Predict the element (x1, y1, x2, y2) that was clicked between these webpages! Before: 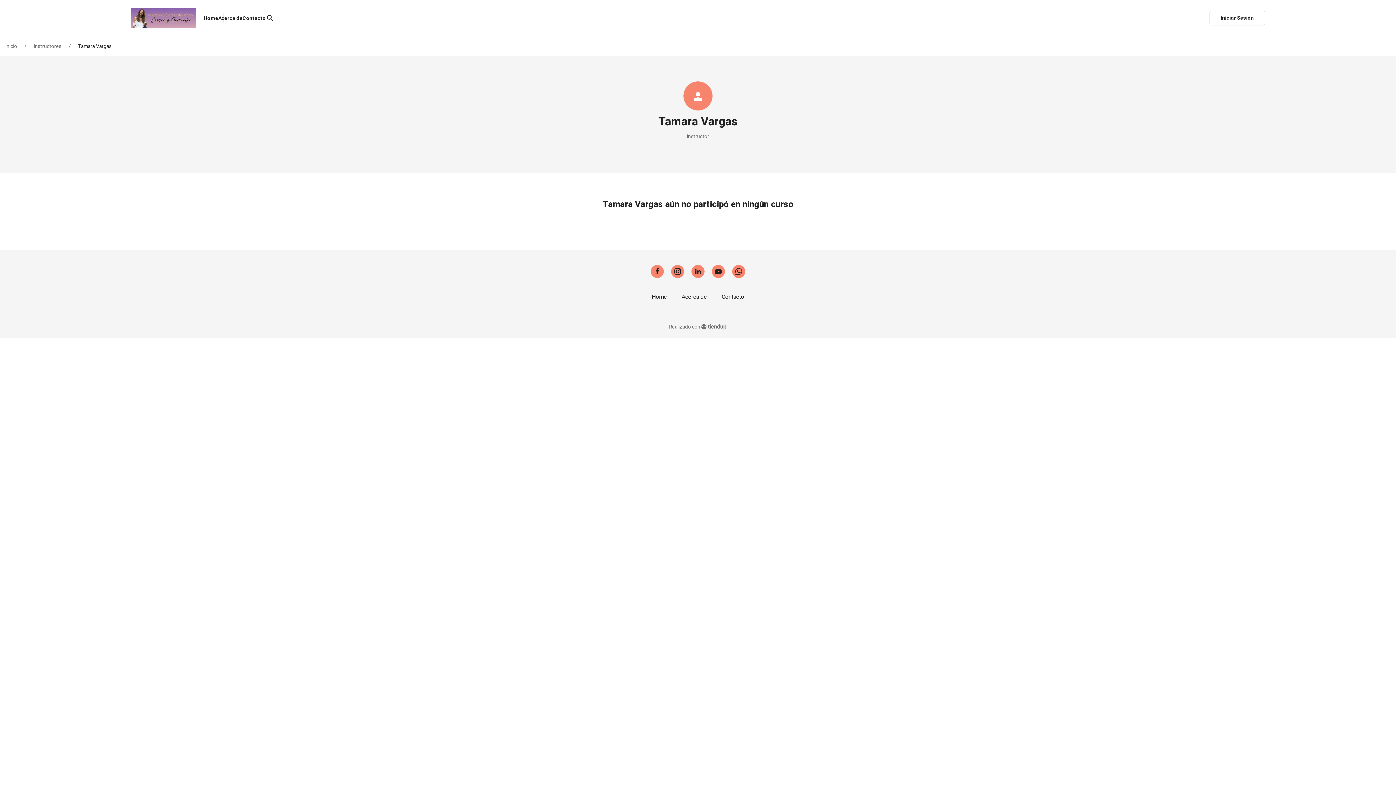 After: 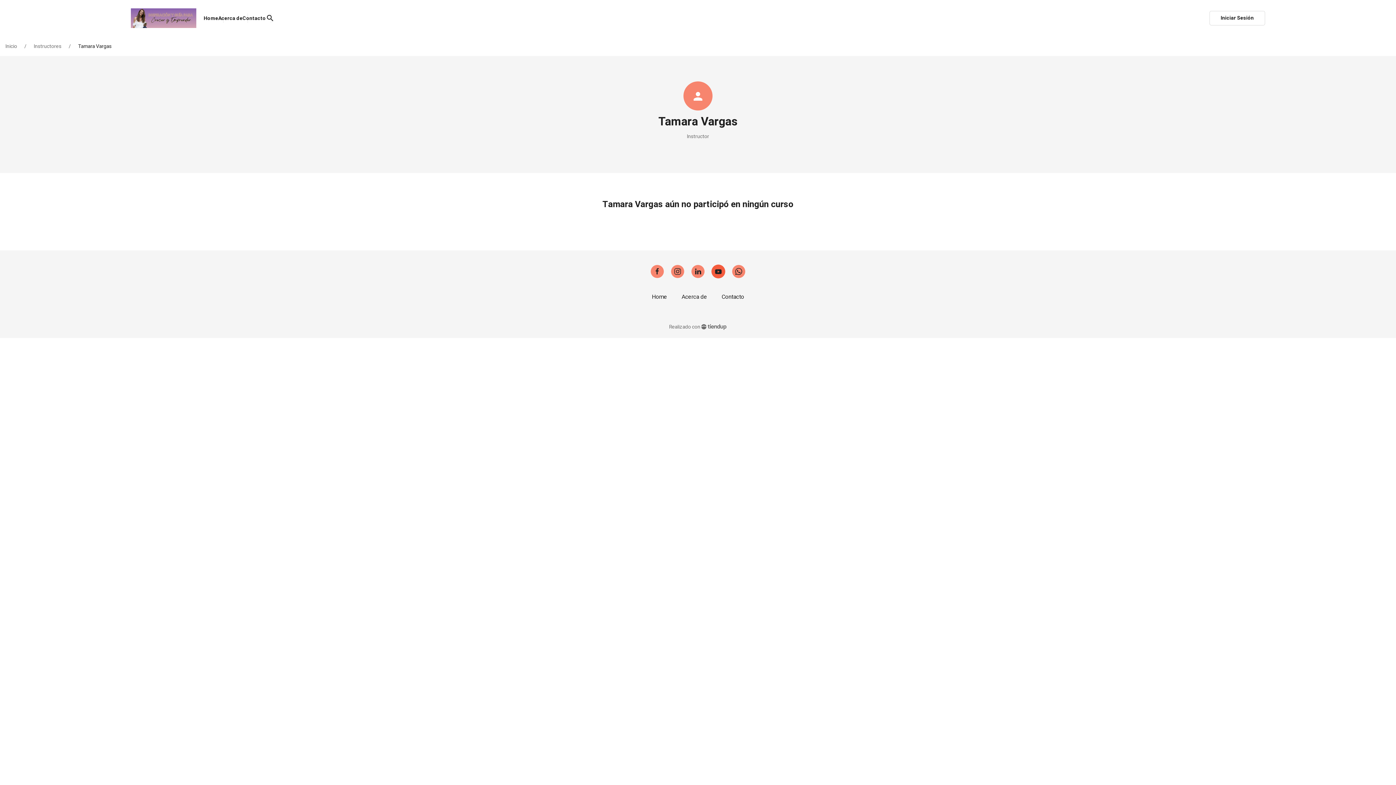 Action: bbox: (711, 266, 725, 275)